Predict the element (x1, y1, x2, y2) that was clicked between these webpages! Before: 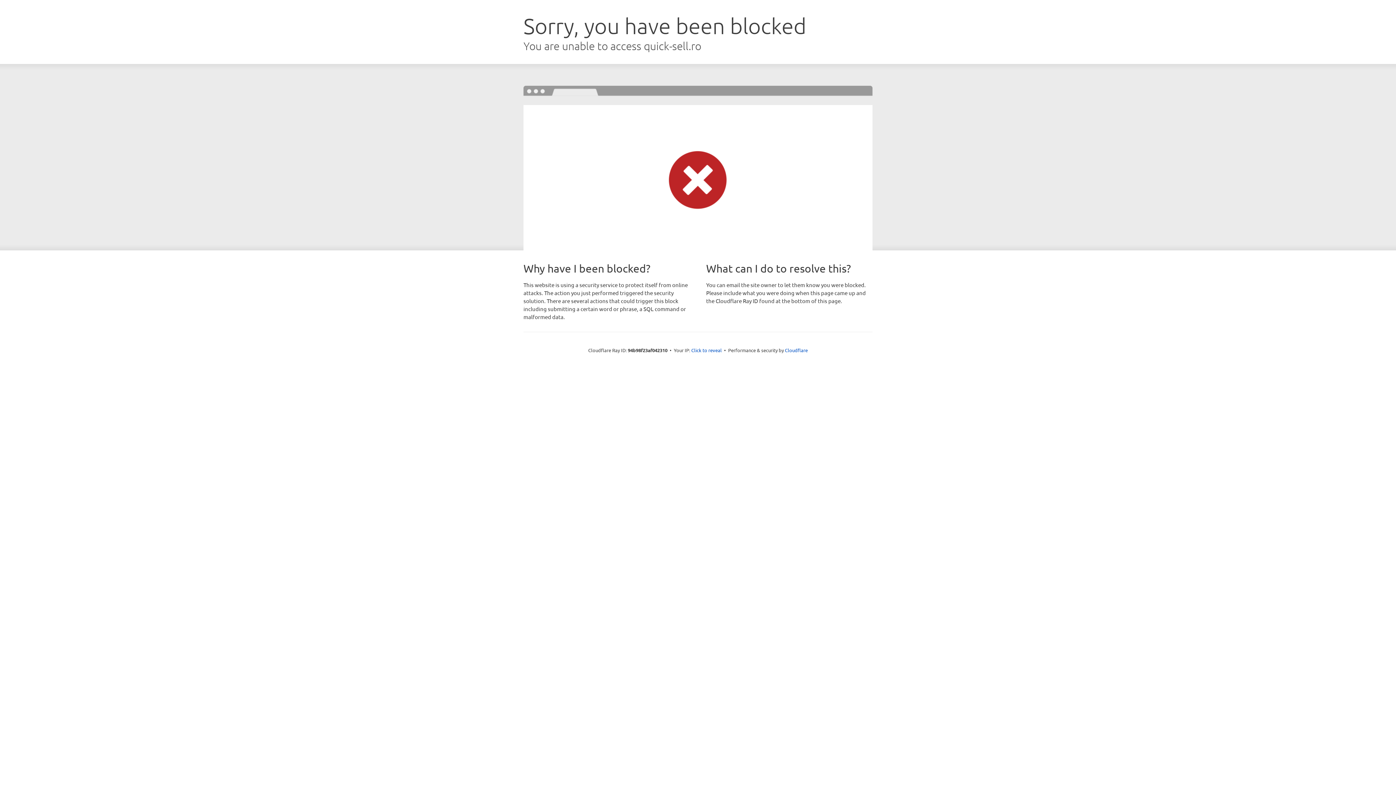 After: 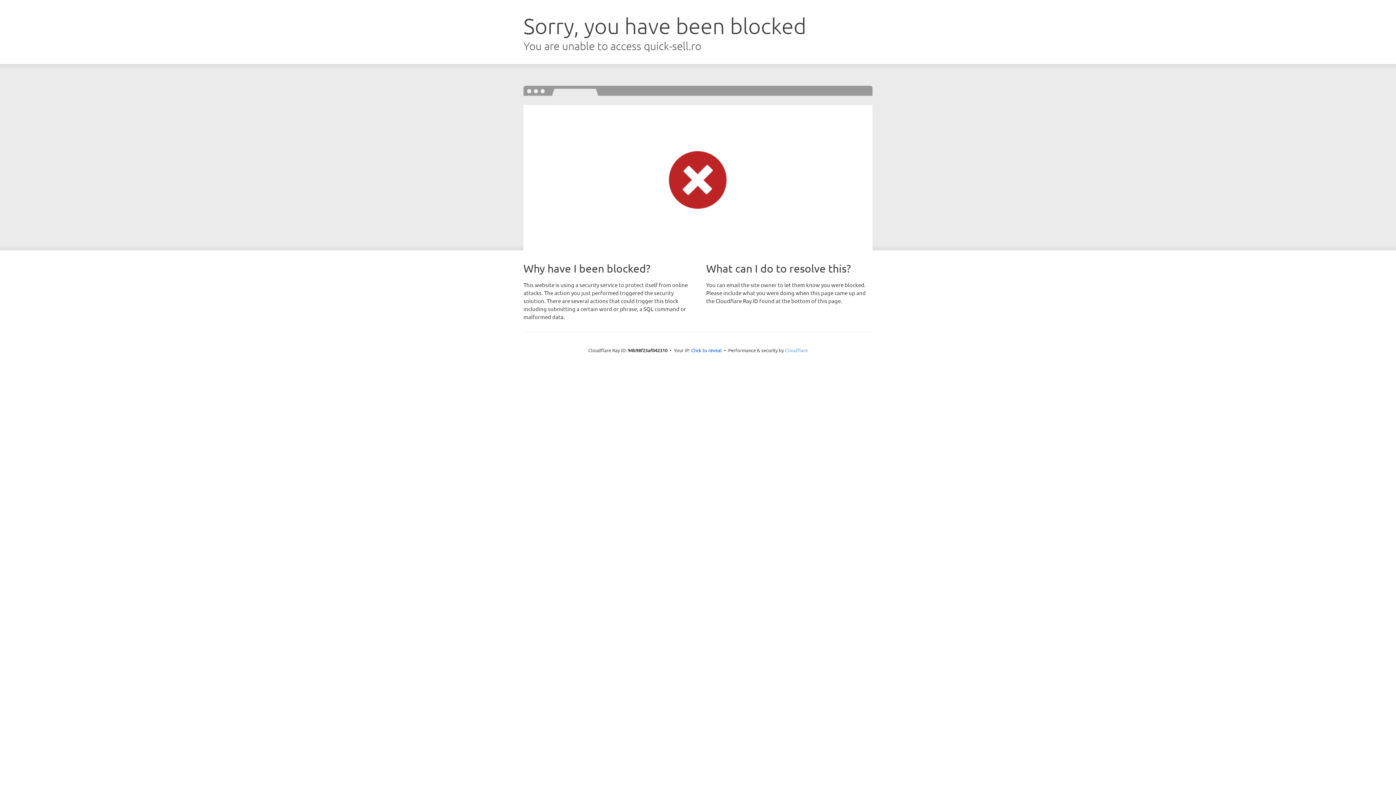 Action: label: Cloudflare bbox: (785, 347, 808, 353)